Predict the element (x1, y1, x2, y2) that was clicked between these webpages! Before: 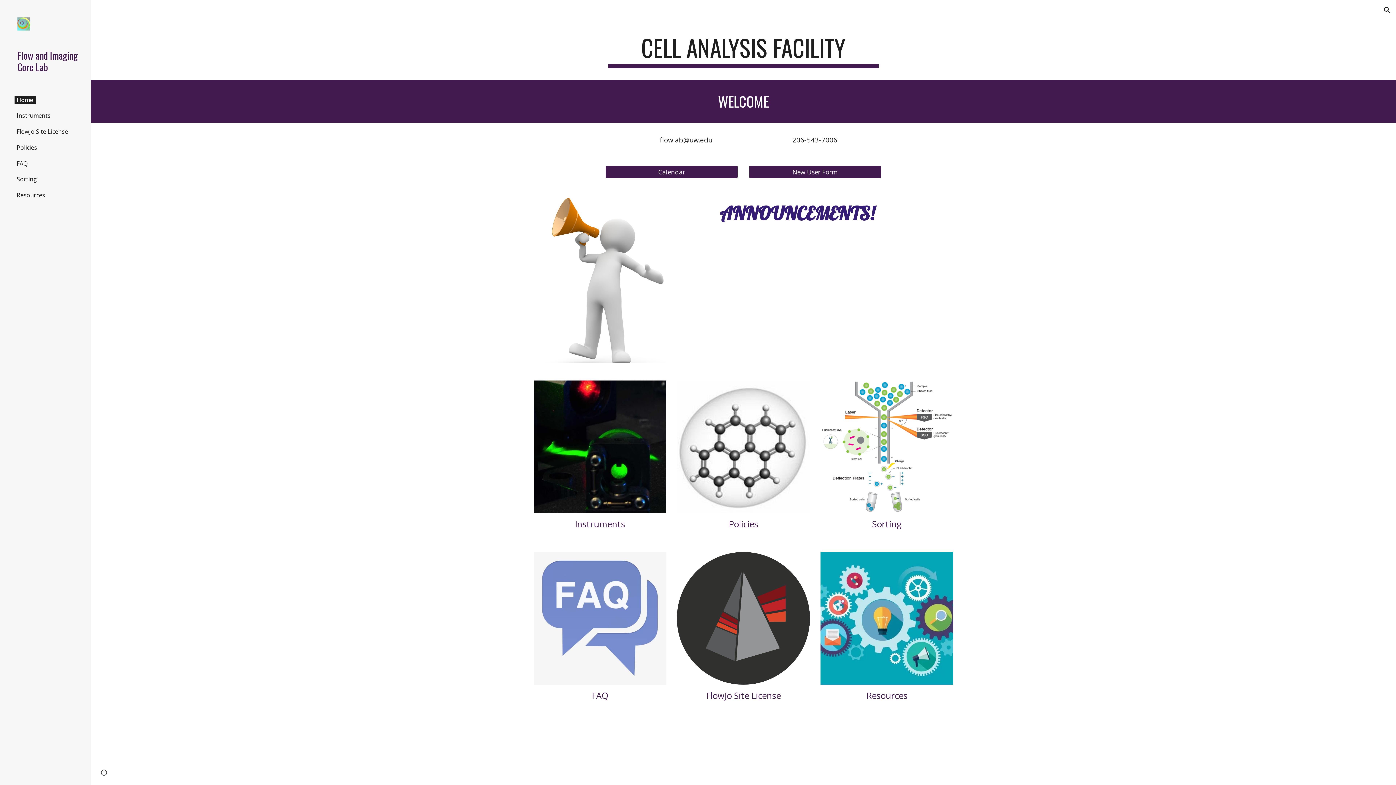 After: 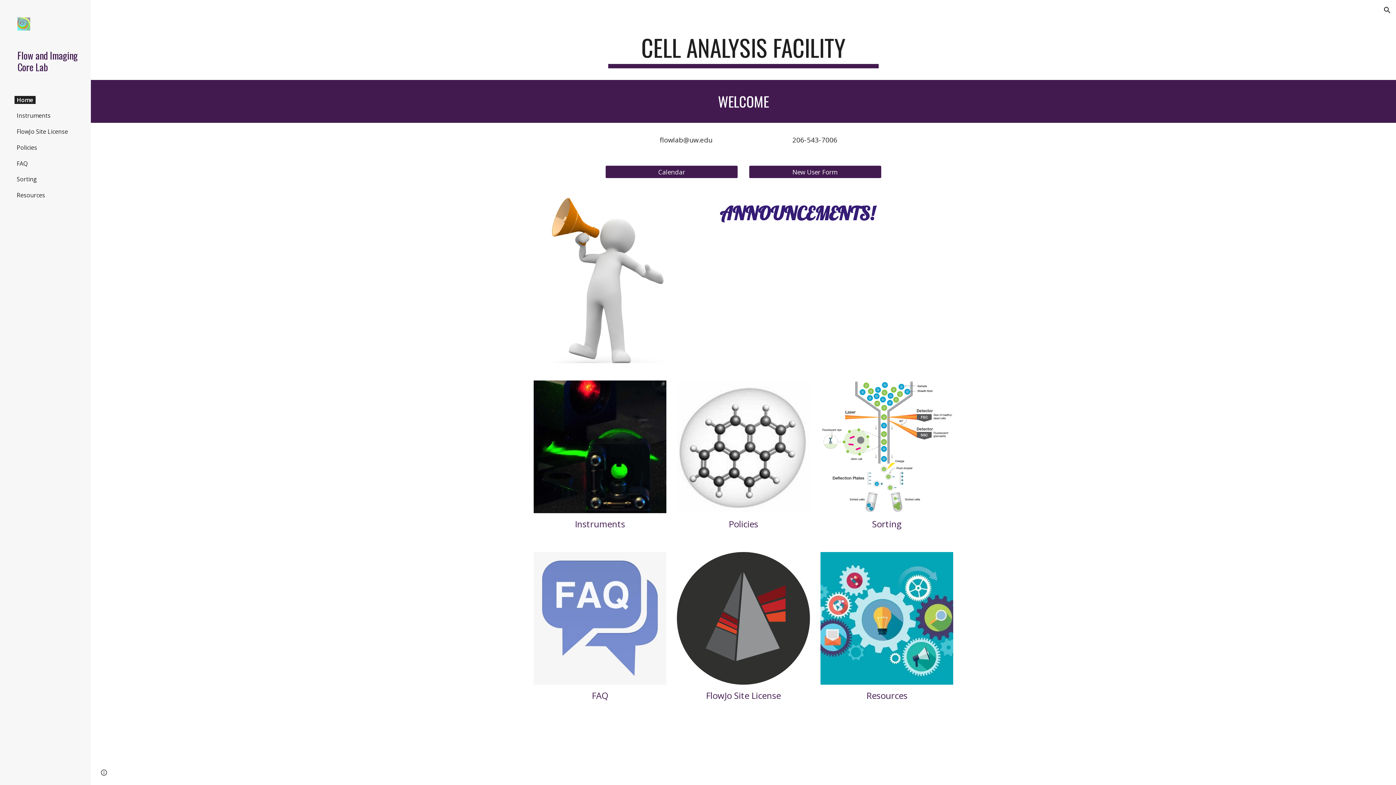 Action: bbox: (662, 135, 717, 144) label: lowlab@uw.edu	